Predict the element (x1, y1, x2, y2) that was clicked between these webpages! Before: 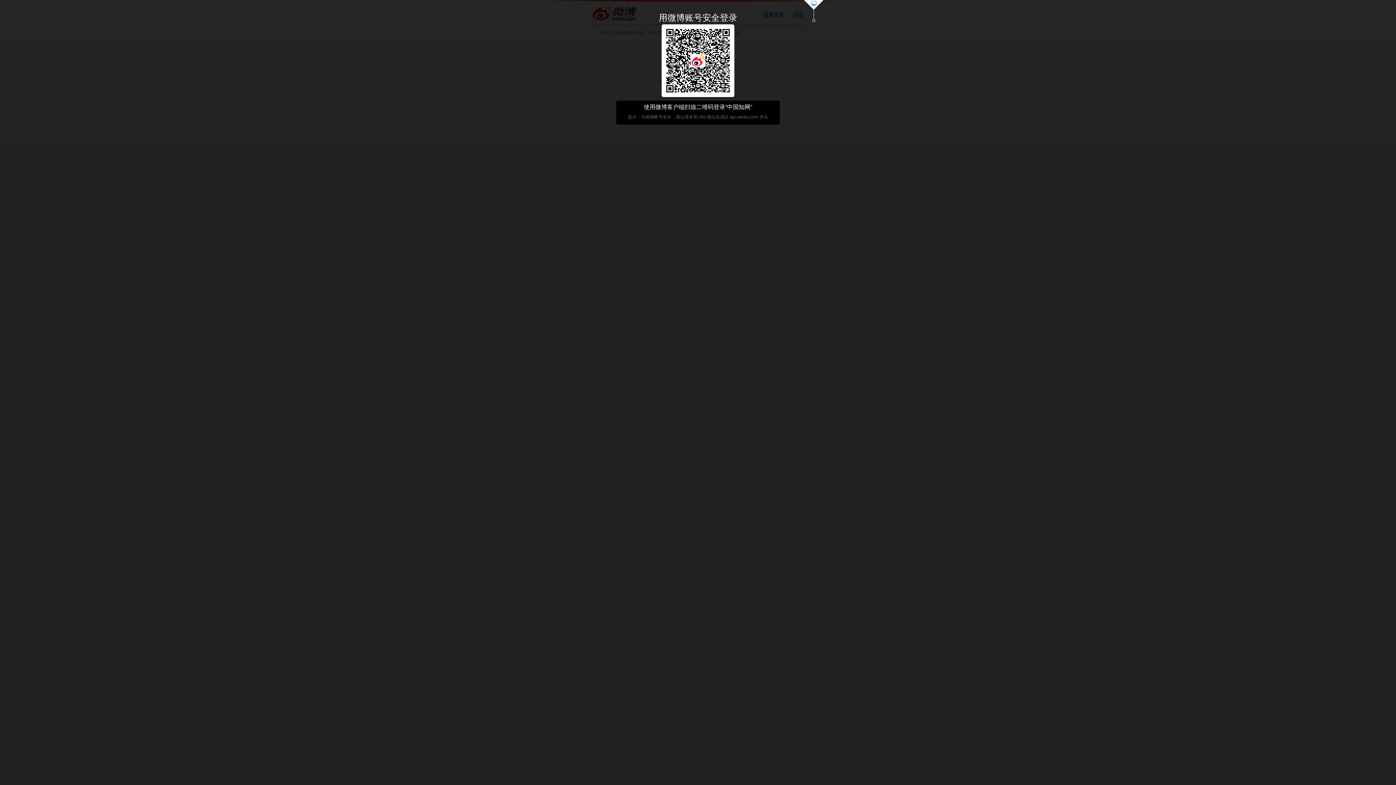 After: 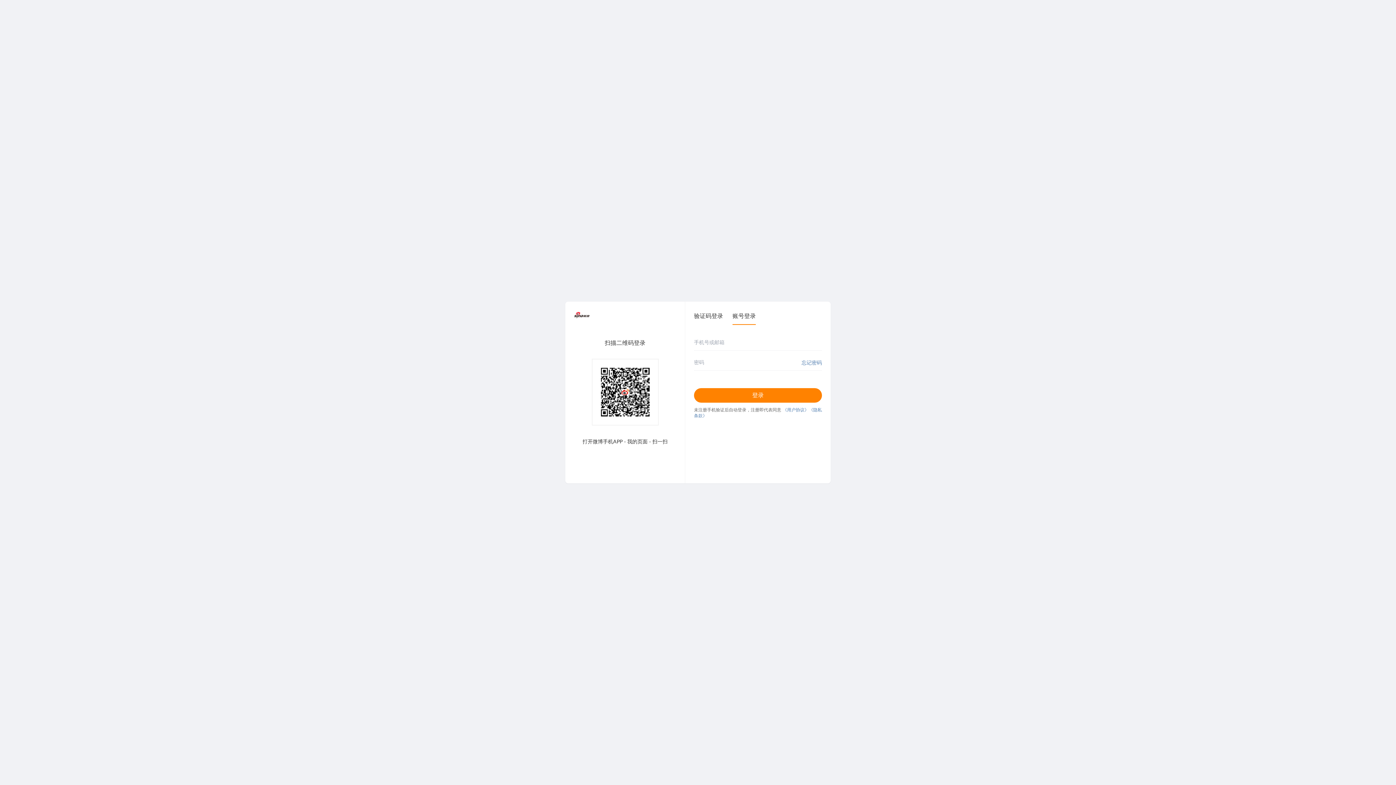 Action: bbox: (803, 0, 824, 23)